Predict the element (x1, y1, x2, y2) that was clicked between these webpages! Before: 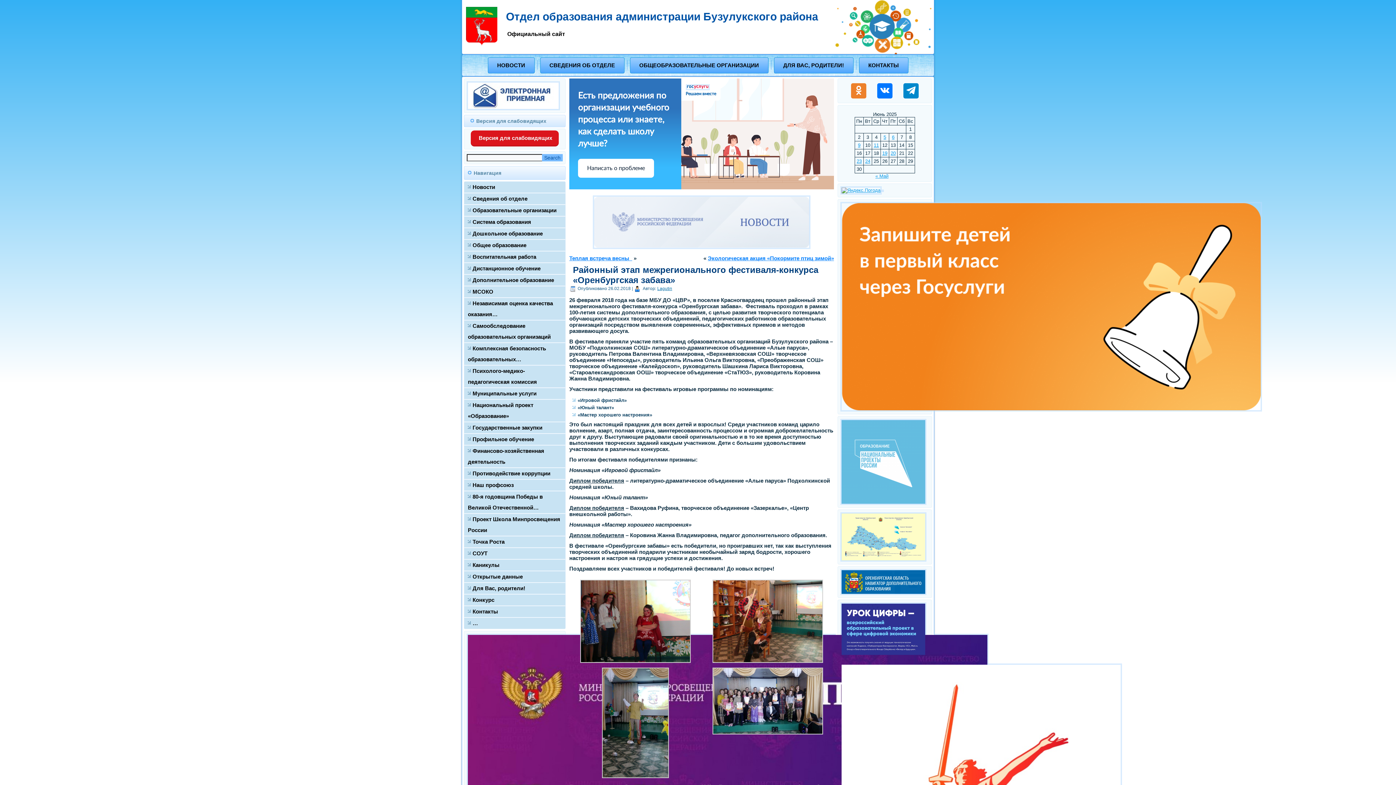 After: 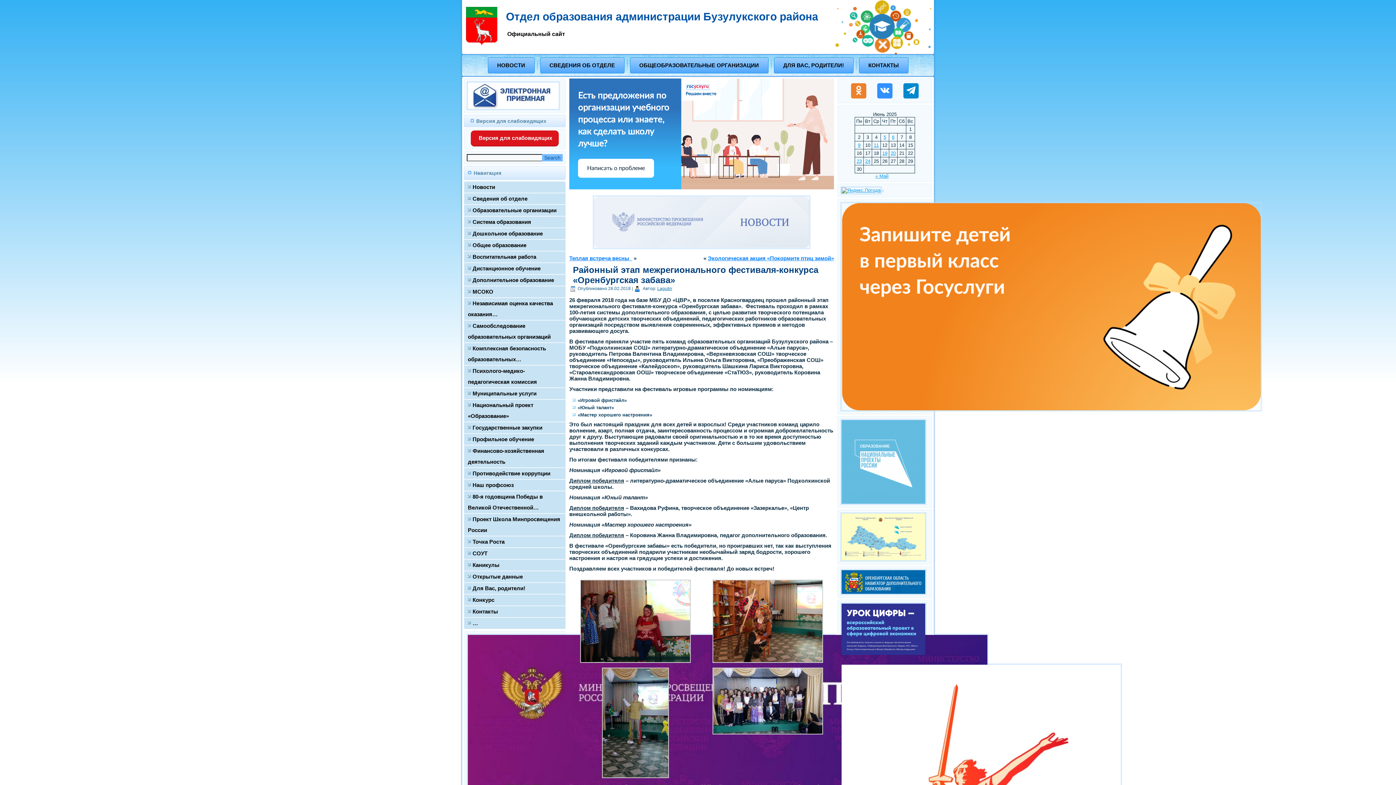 Action: bbox: (872, 81, 898, 100)